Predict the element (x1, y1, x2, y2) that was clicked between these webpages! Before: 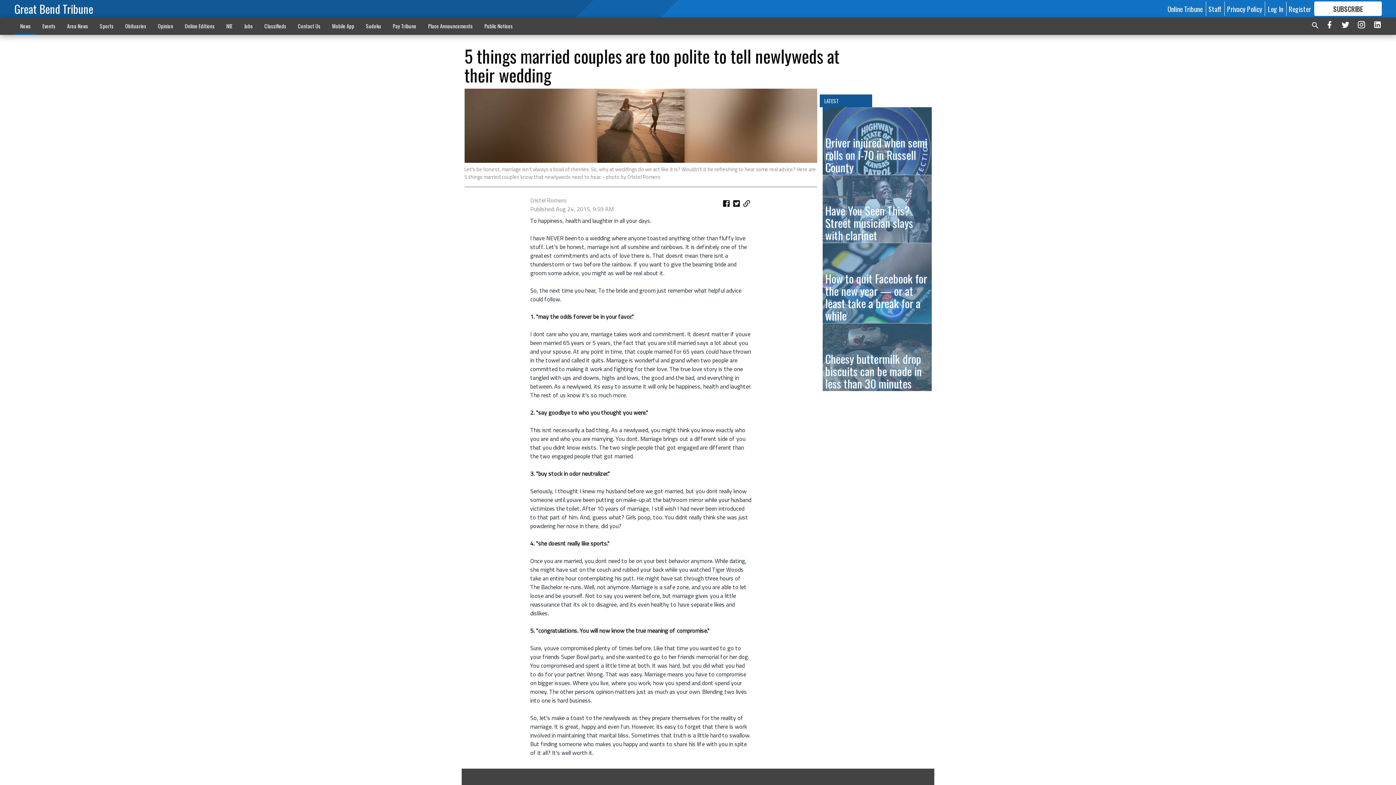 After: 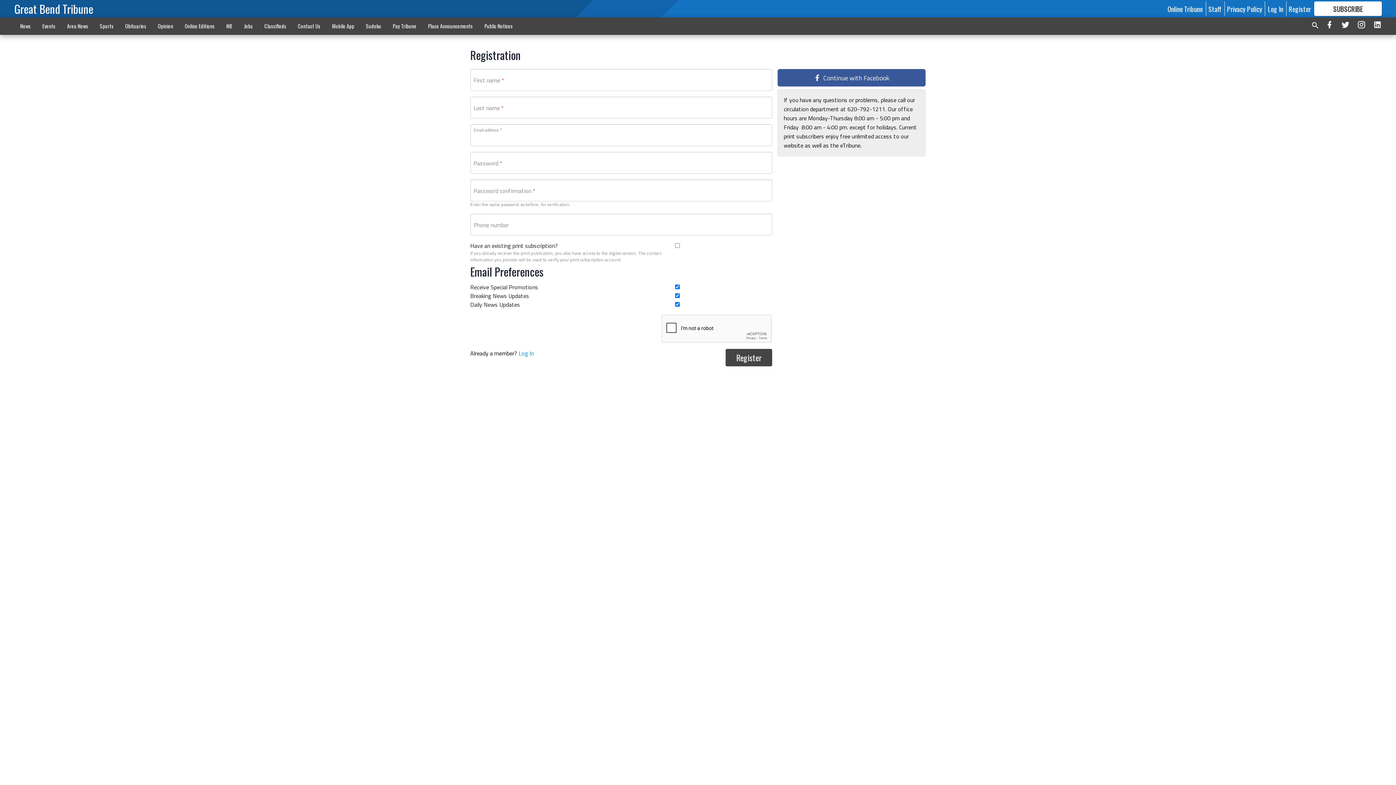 Action: bbox: (1289, 3, 1311, 13) label: Register